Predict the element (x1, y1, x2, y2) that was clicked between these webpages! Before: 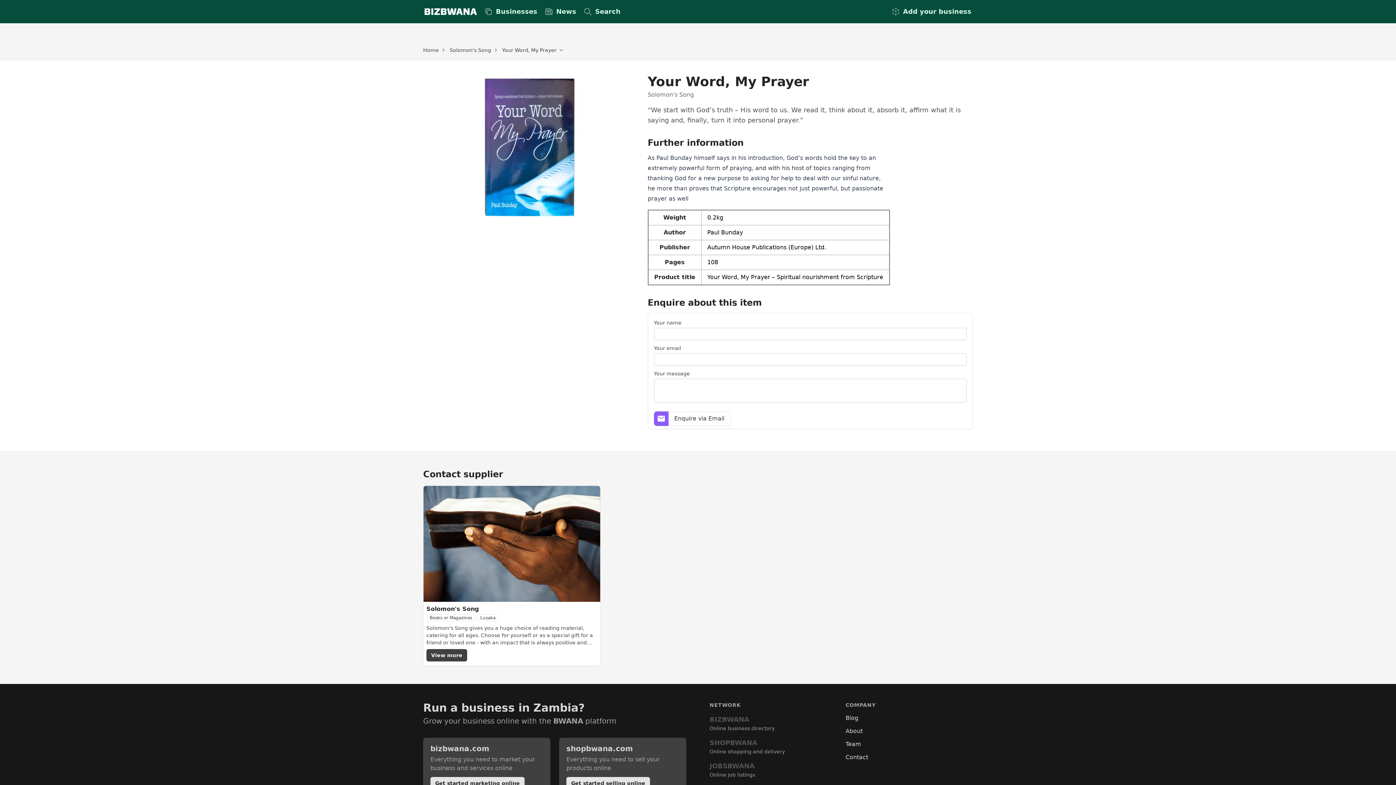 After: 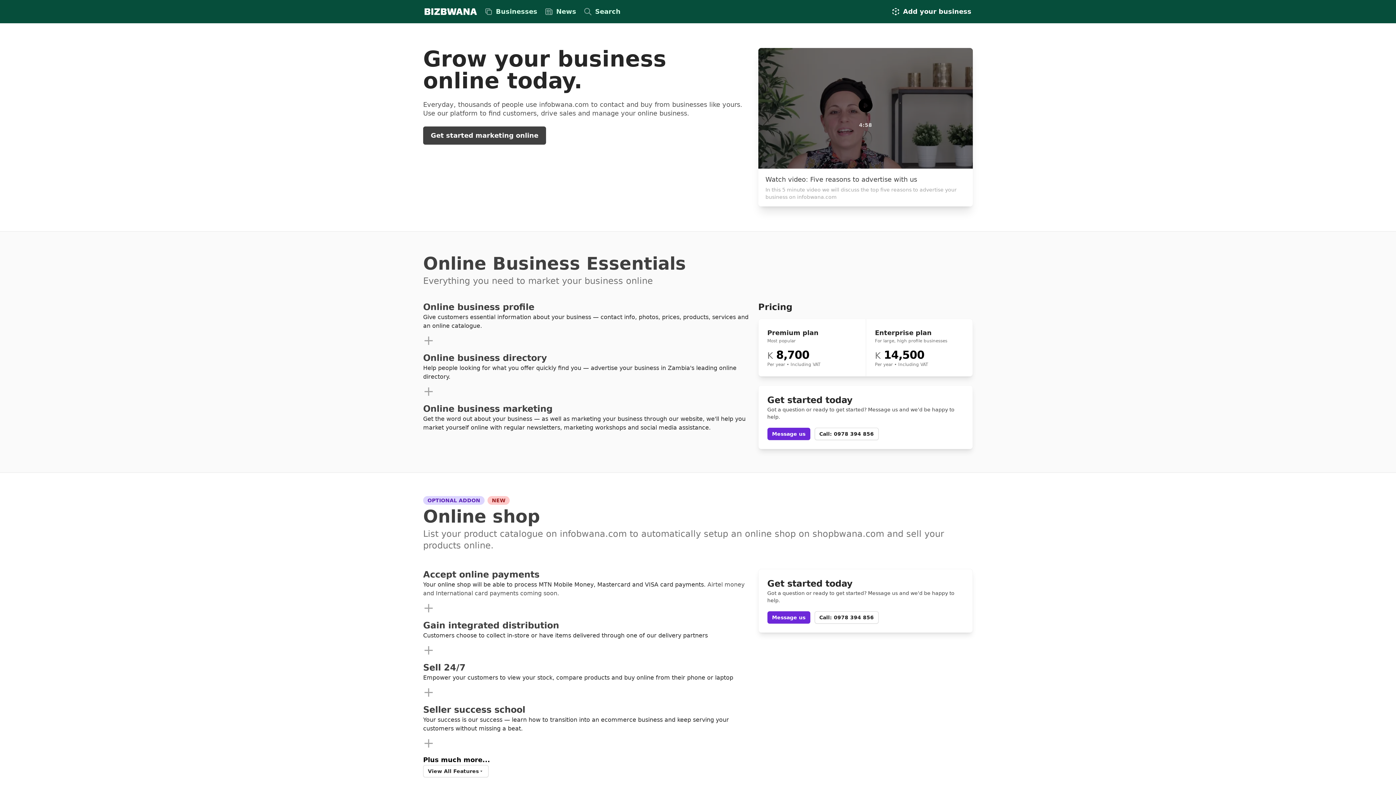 Action: label: Add your business bbox: (888, 5, 974, 17)